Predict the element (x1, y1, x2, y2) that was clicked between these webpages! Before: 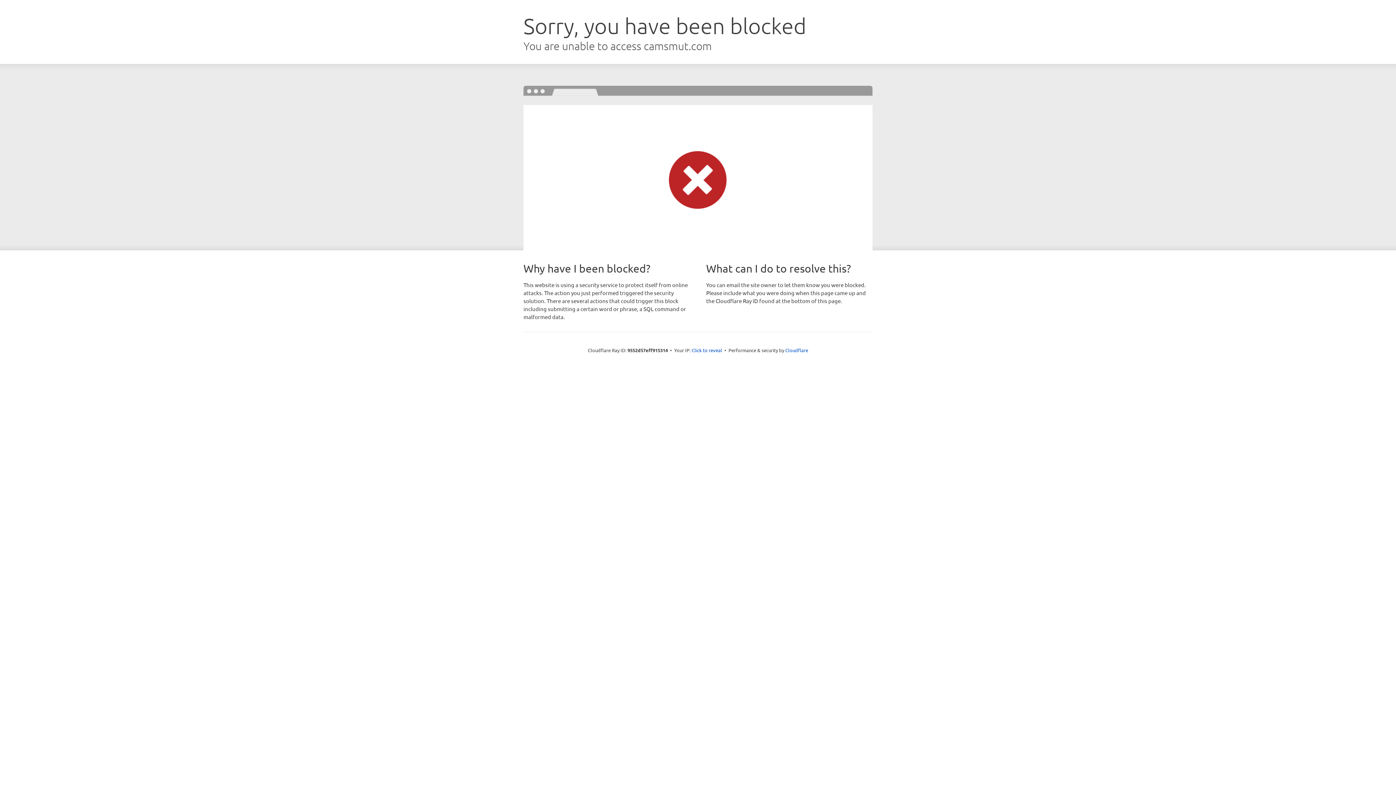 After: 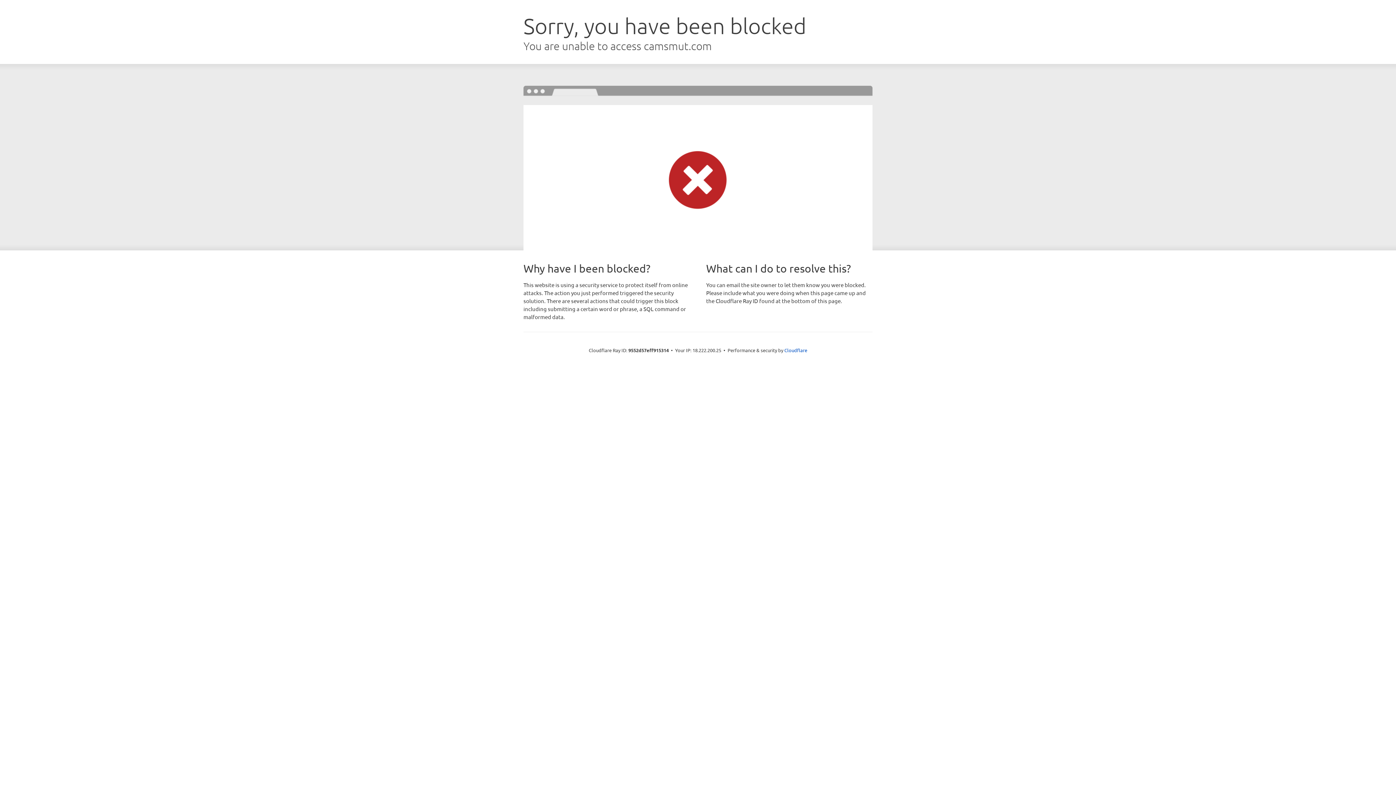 Action: label: Click to reveal bbox: (691, 346, 722, 353)